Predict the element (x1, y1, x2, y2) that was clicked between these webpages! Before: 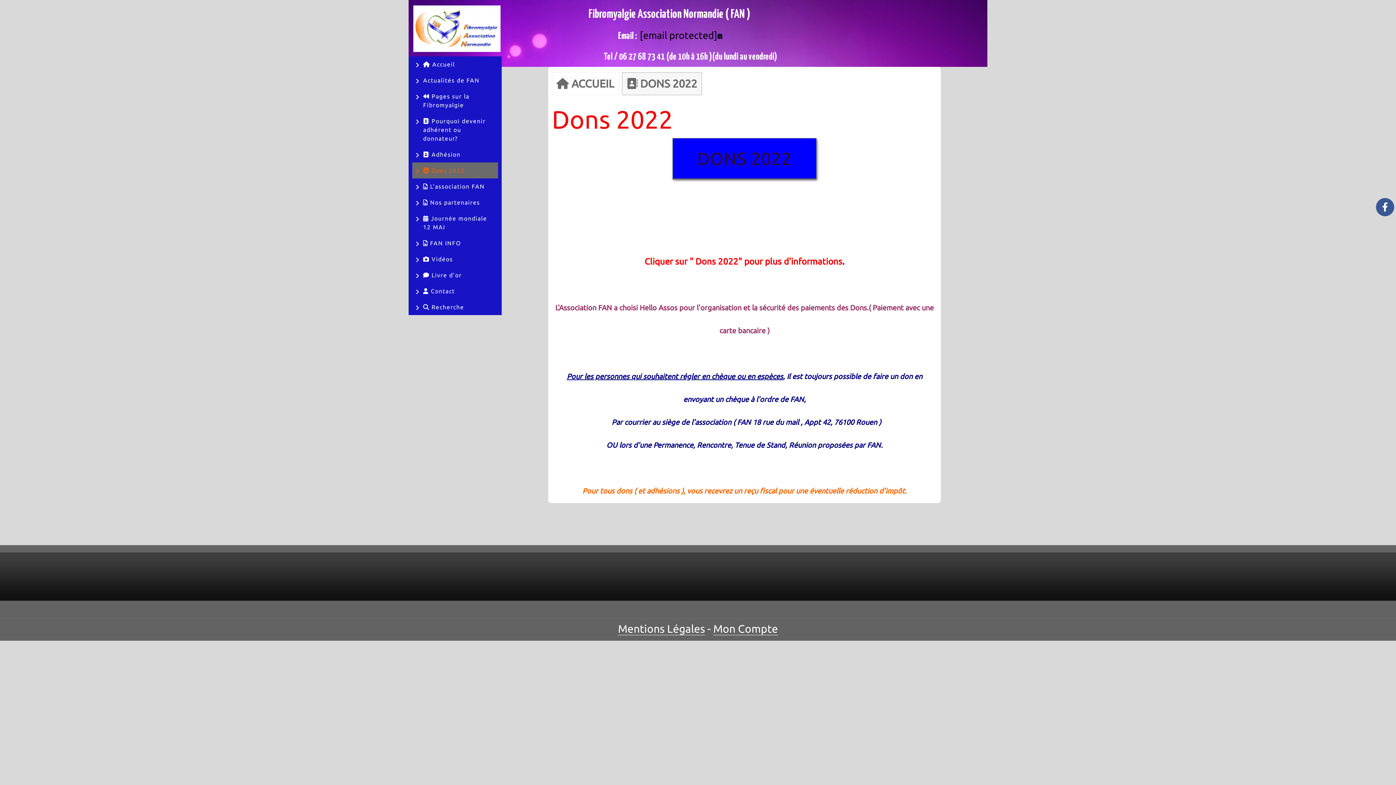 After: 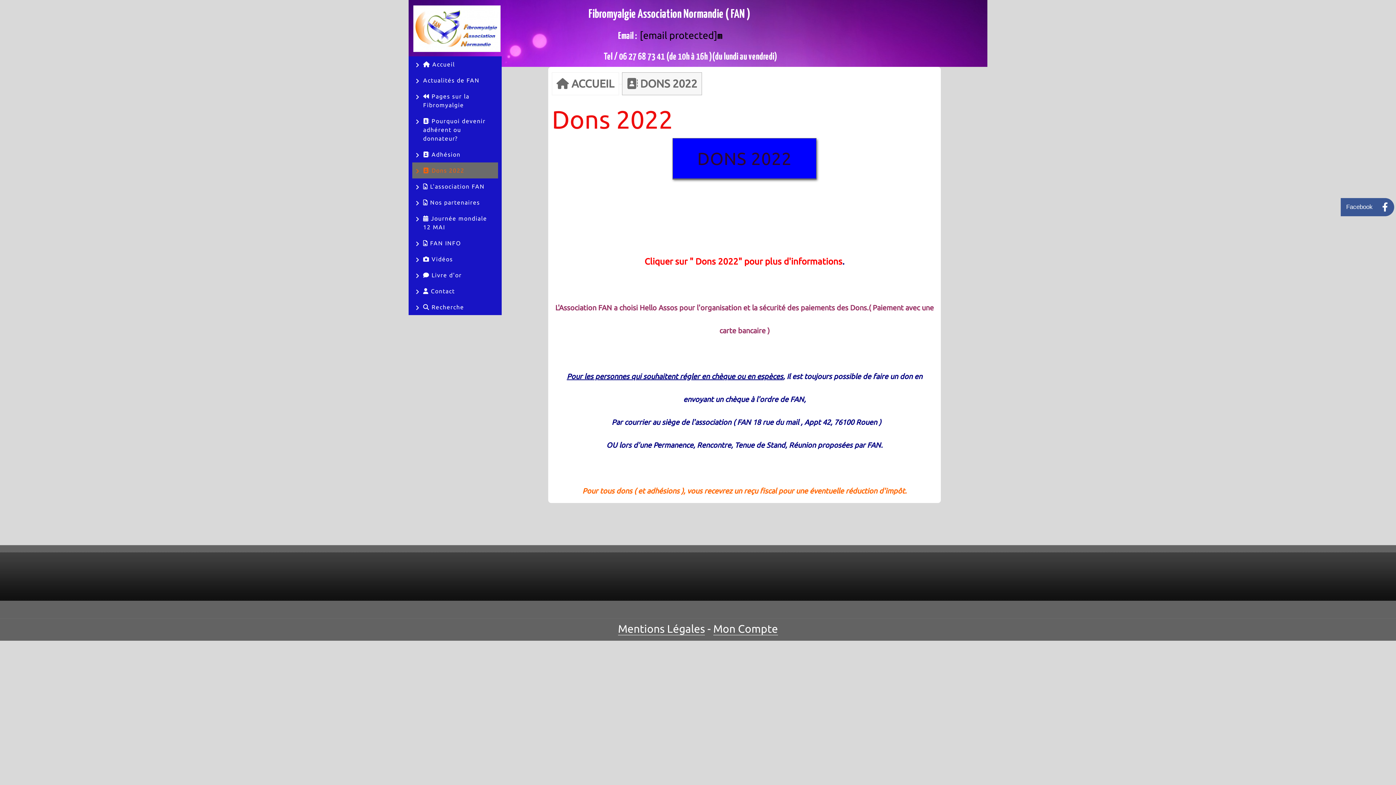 Action: label: Facebook bbox: (1376, 198, 1394, 216)